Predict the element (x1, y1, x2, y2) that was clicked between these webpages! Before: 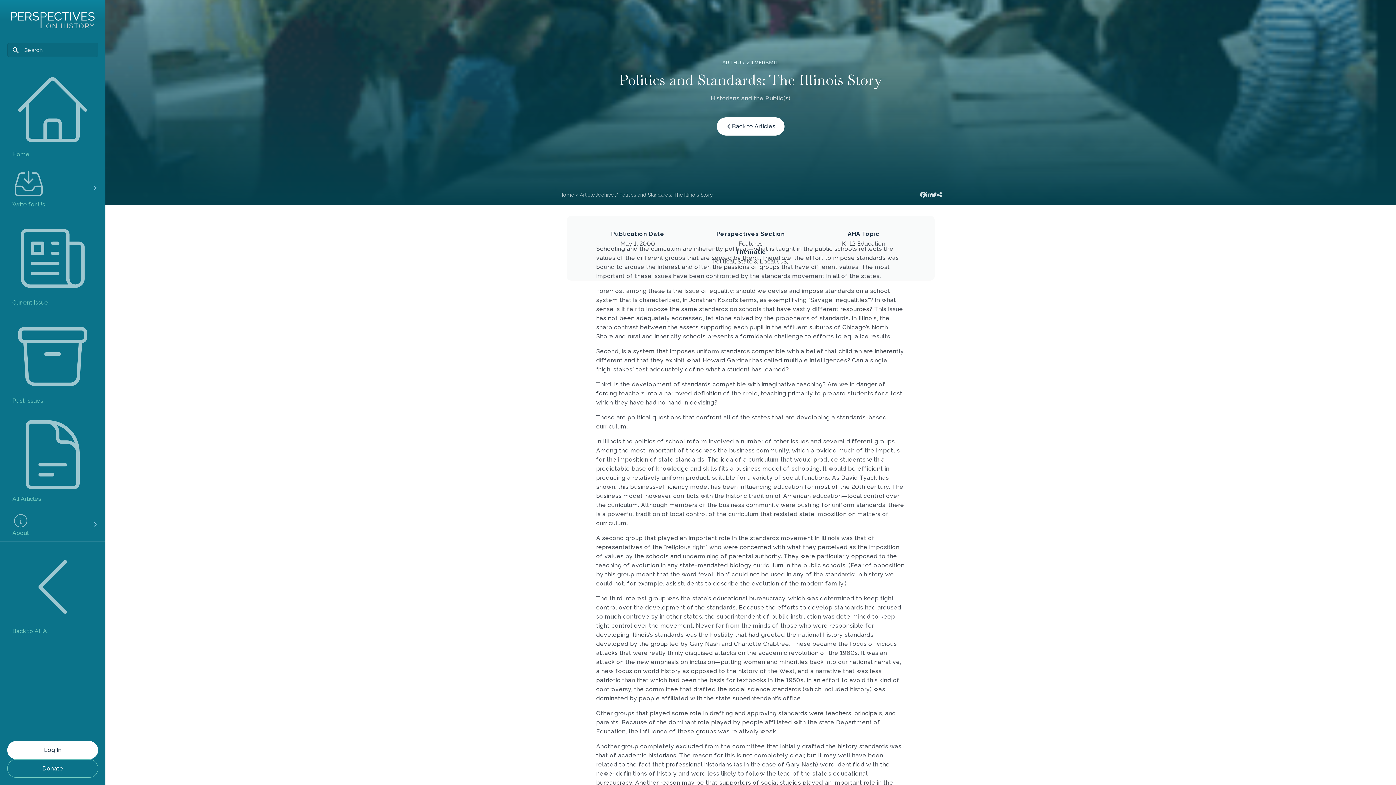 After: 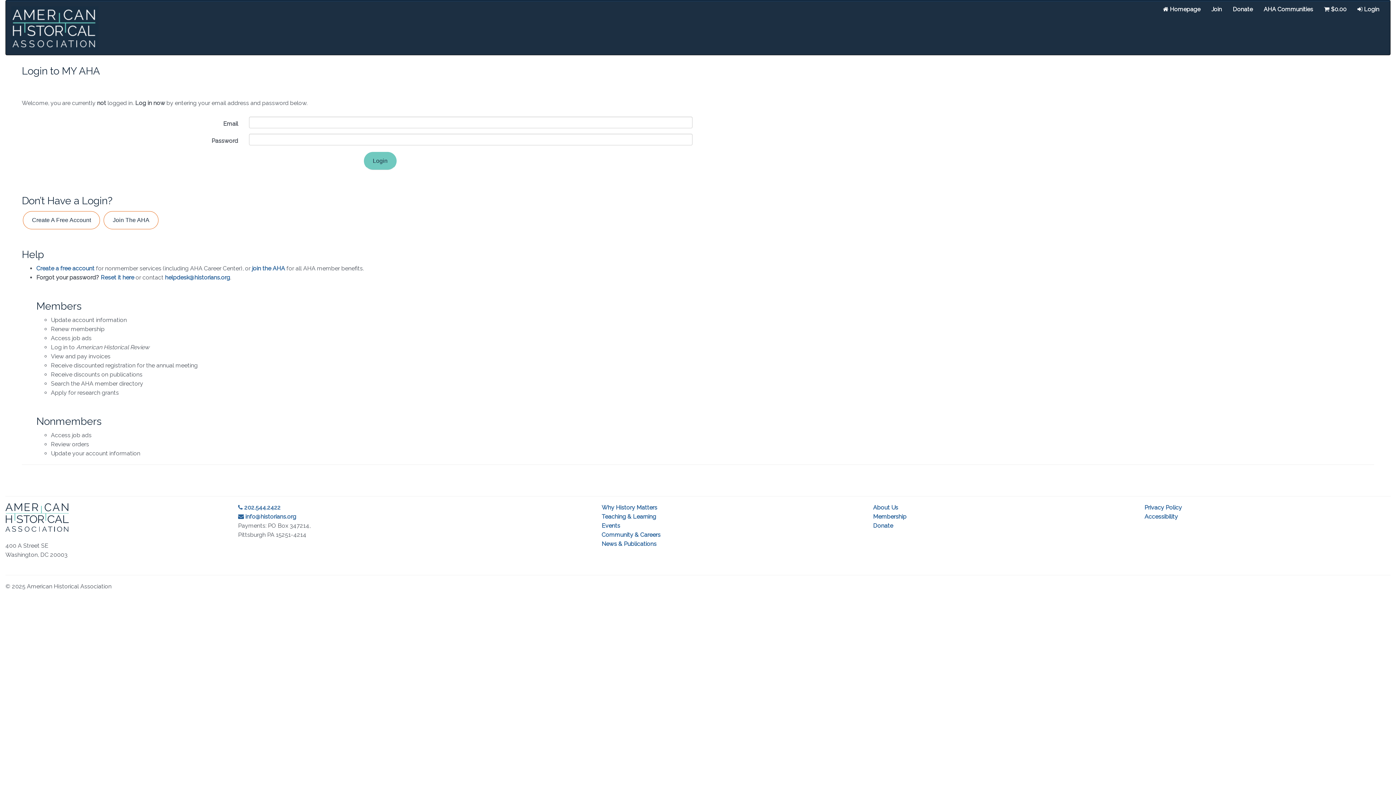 Action: bbox: (7, 741, 97, 759) label: Log In